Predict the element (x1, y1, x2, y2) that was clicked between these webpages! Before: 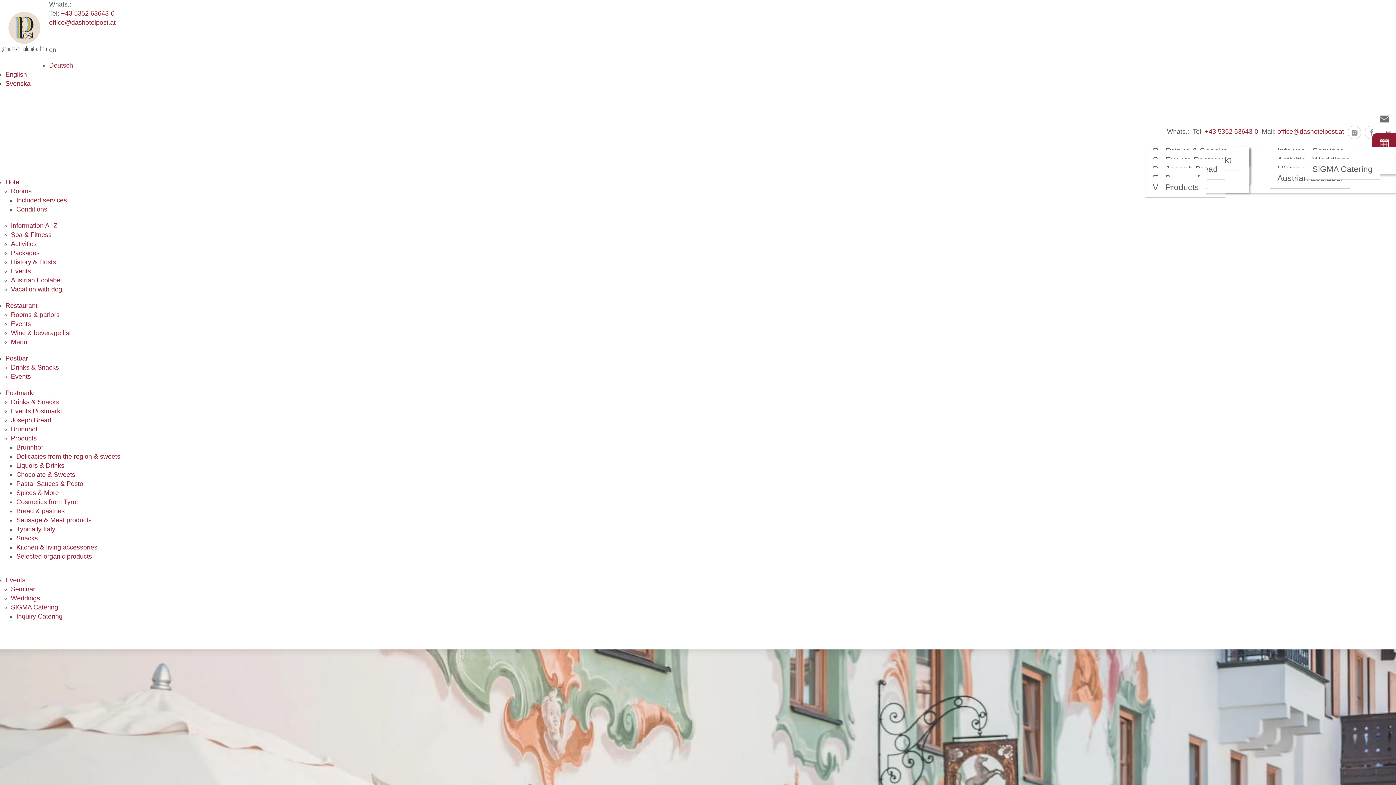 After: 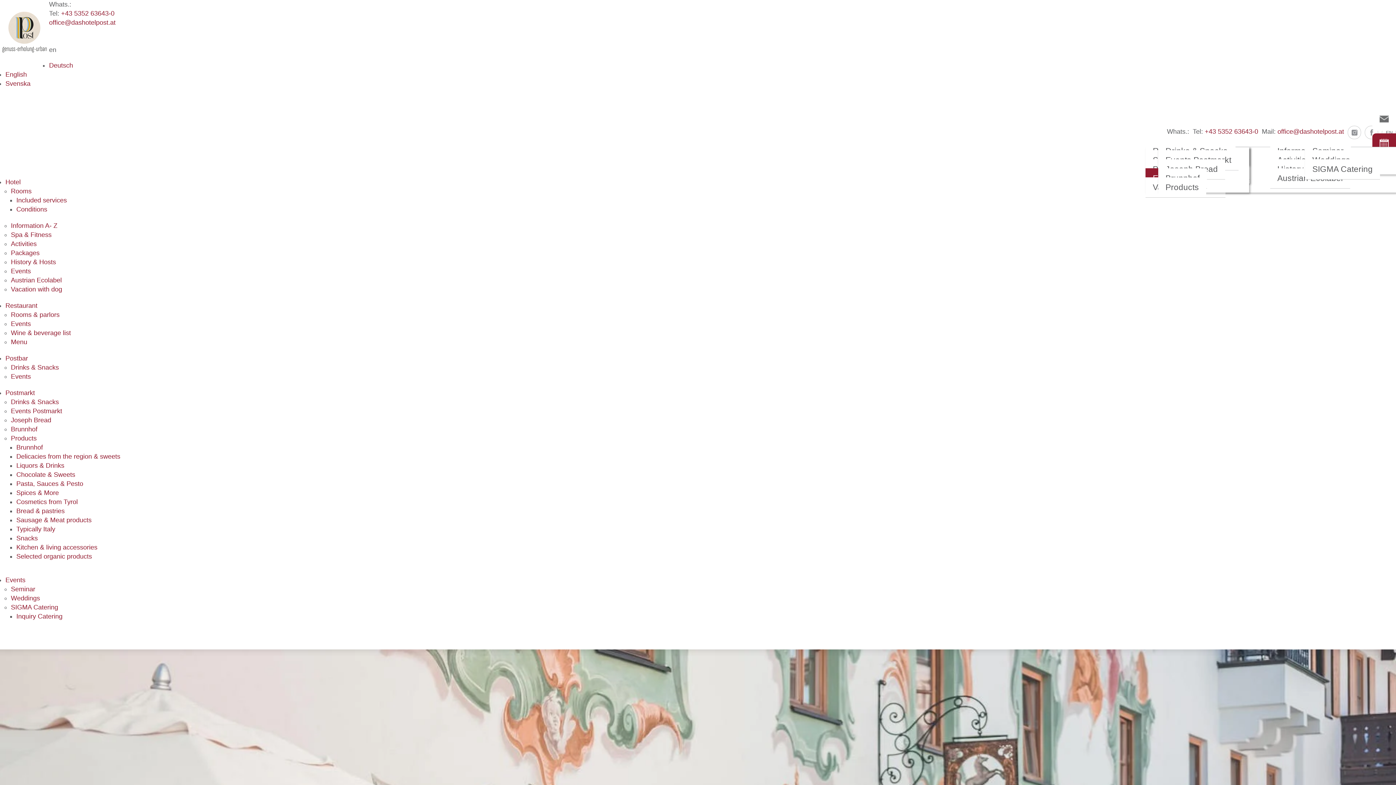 Action: label: Events bbox: (10, 267, 30, 274)